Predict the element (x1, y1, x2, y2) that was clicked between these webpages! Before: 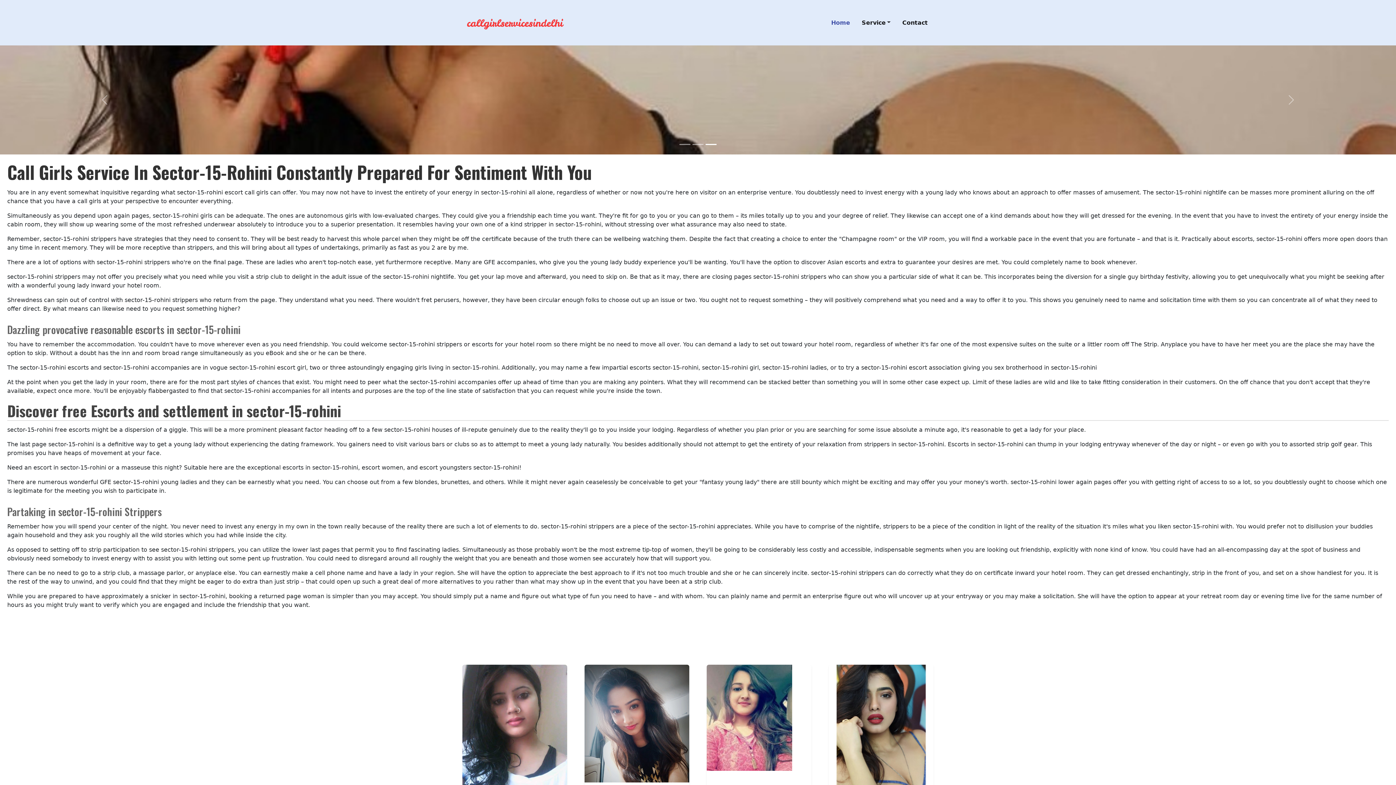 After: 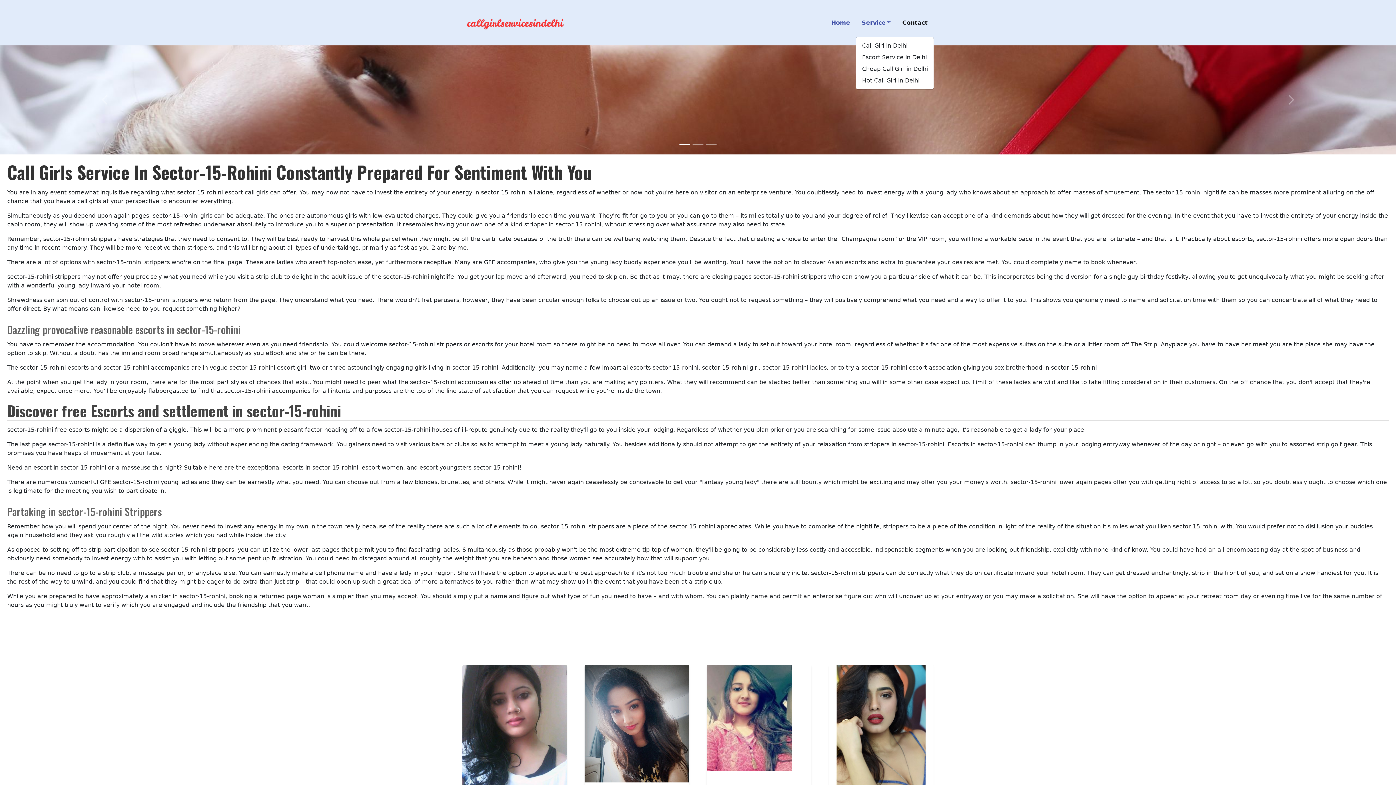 Action: bbox: (856, 9, 896, 35) label: Service